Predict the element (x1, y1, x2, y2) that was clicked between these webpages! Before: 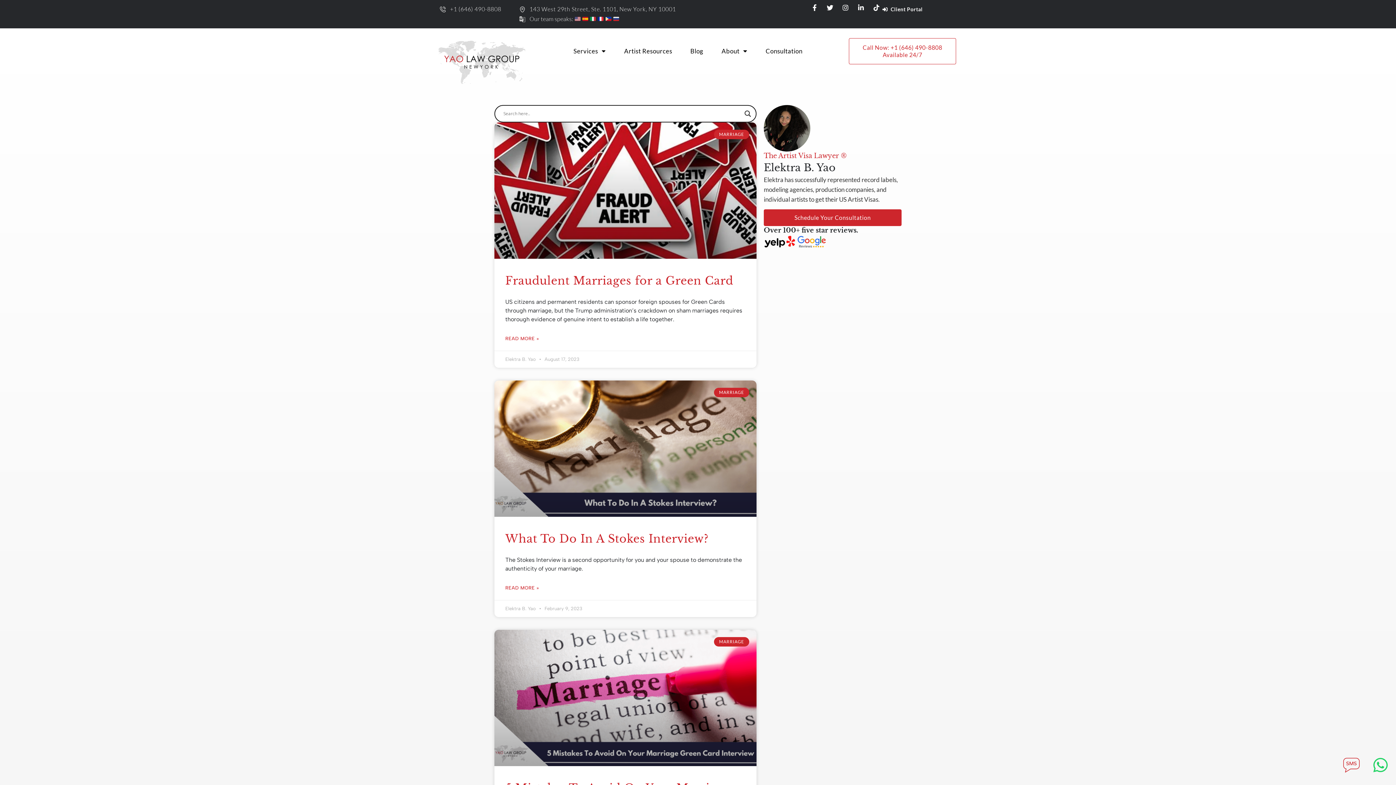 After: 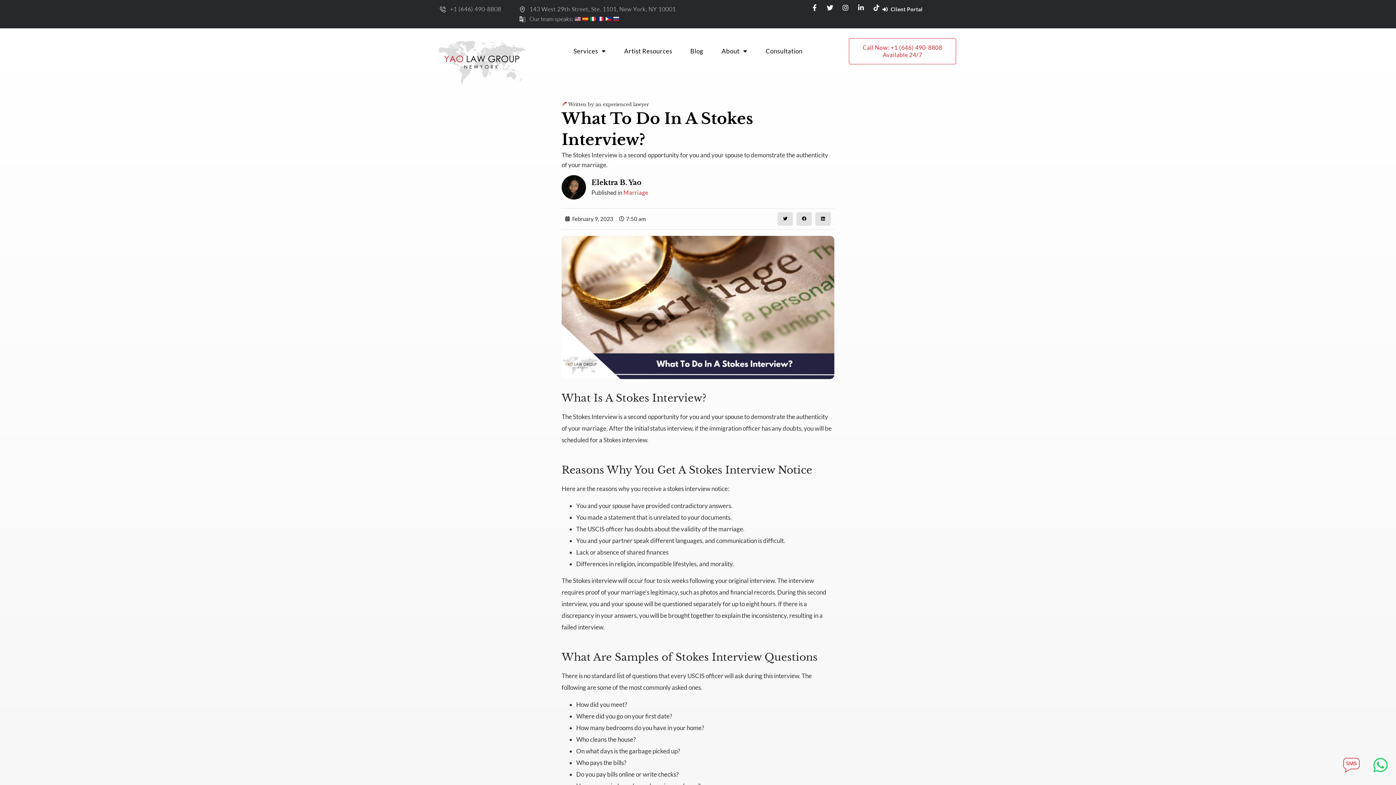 Action: bbox: (494, 380, 756, 517)